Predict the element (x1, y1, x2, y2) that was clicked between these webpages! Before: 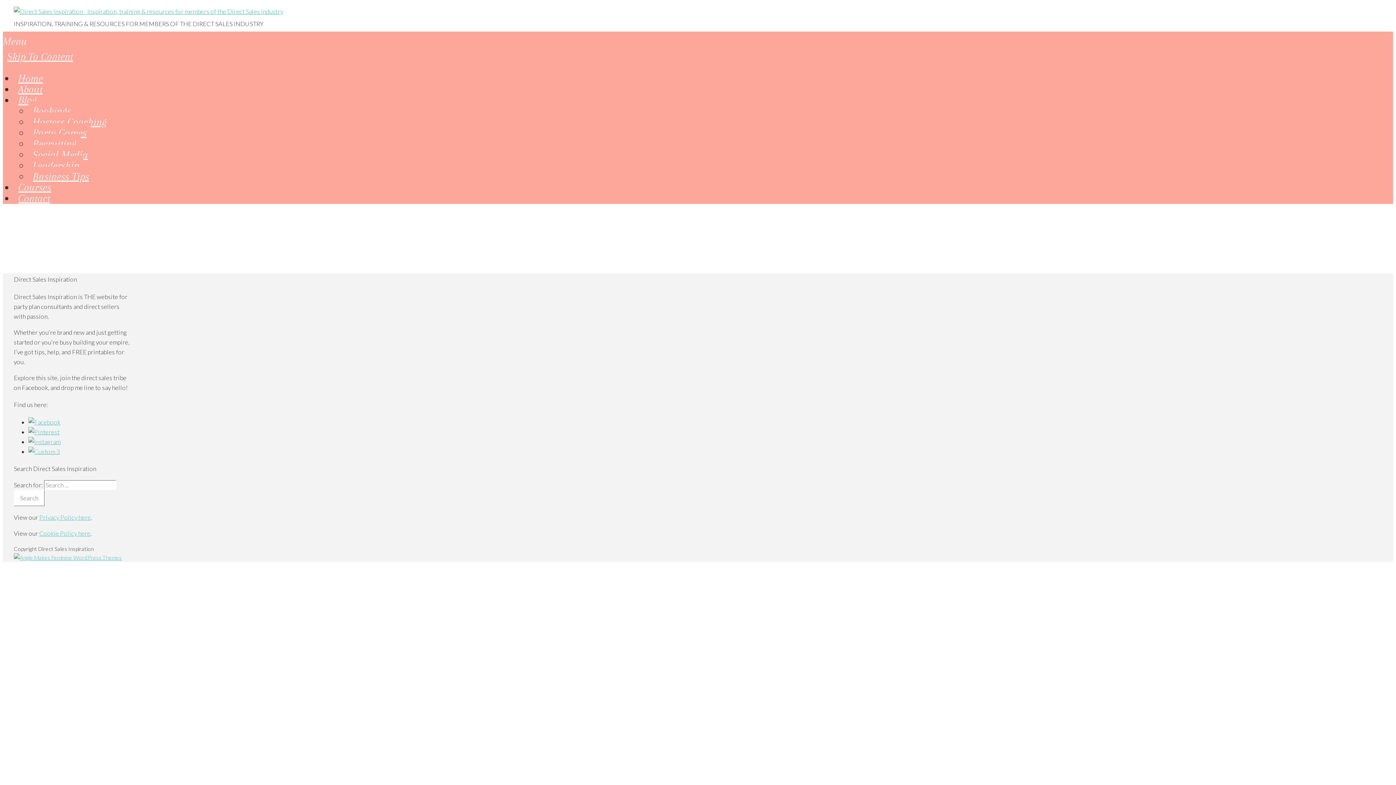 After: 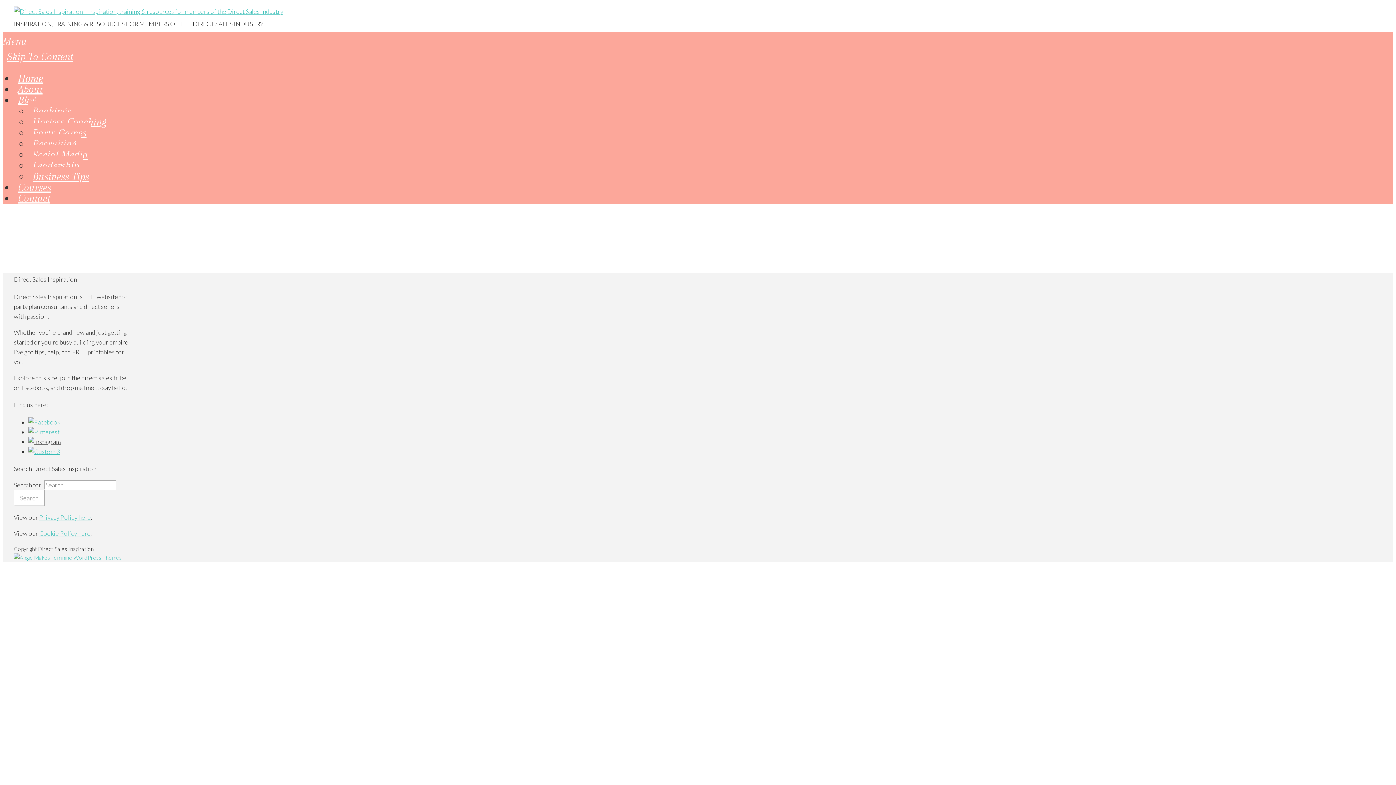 Action: bbox: (28, 438, 60, 445)